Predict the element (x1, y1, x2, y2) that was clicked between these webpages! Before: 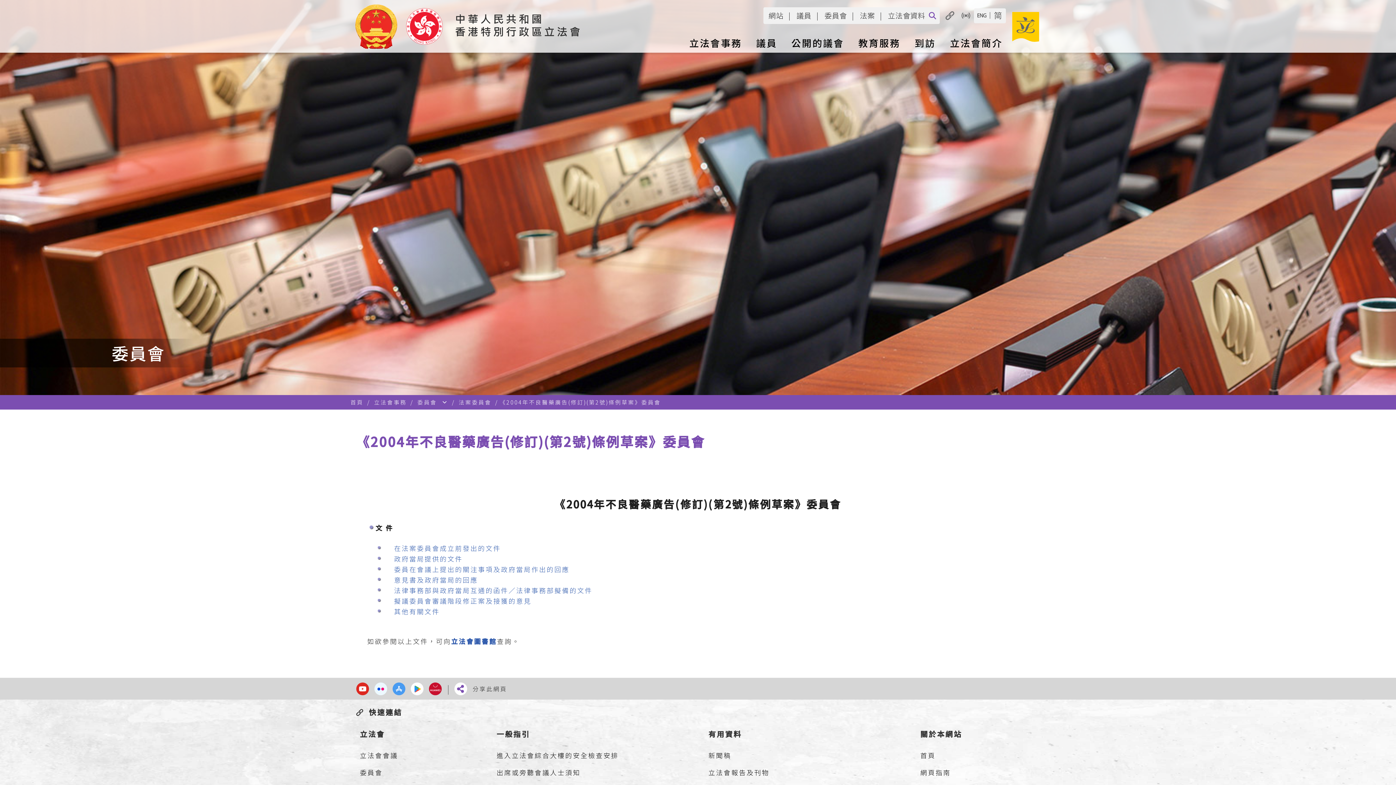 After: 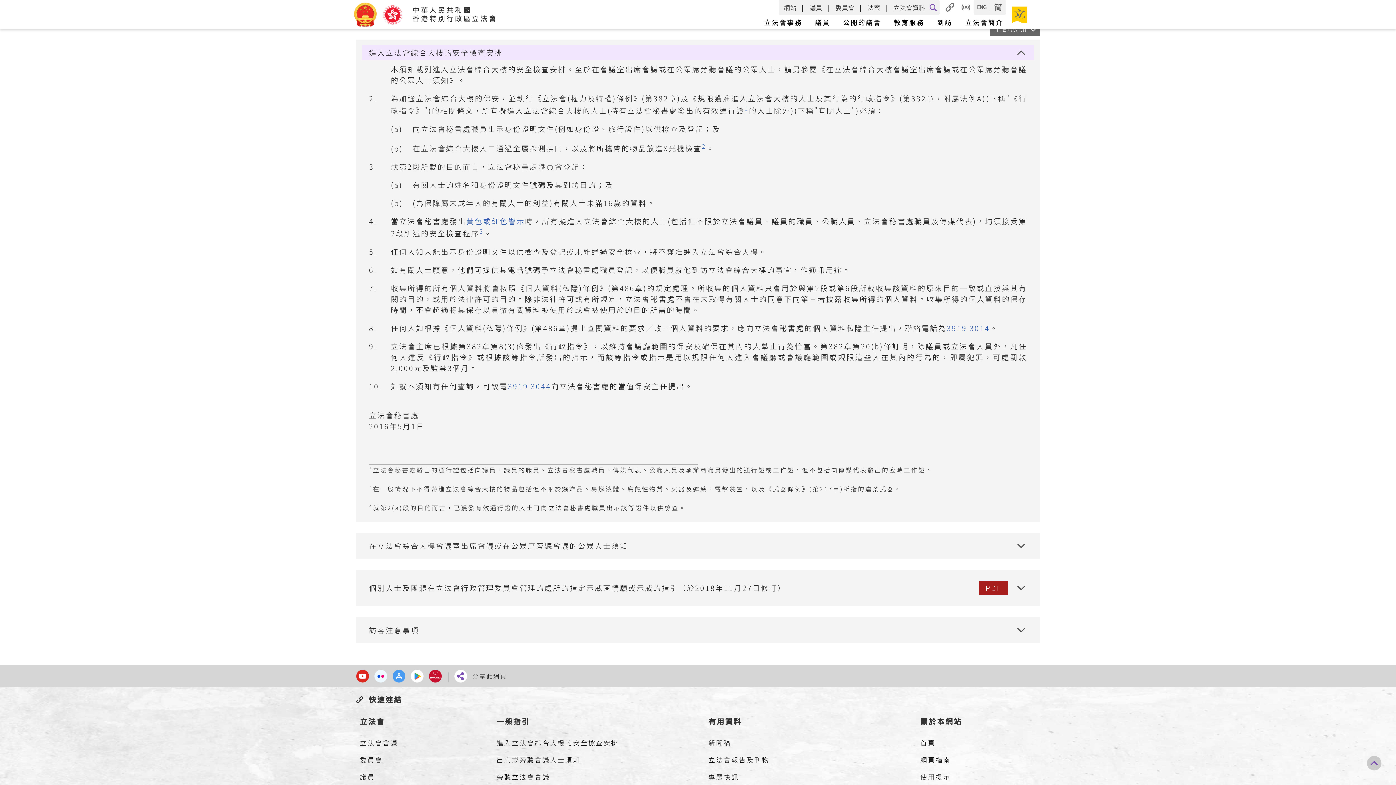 Action: label: 進入立法會綜合大樓的安全檢查安排 bbox: (493, 747, 690, 764)